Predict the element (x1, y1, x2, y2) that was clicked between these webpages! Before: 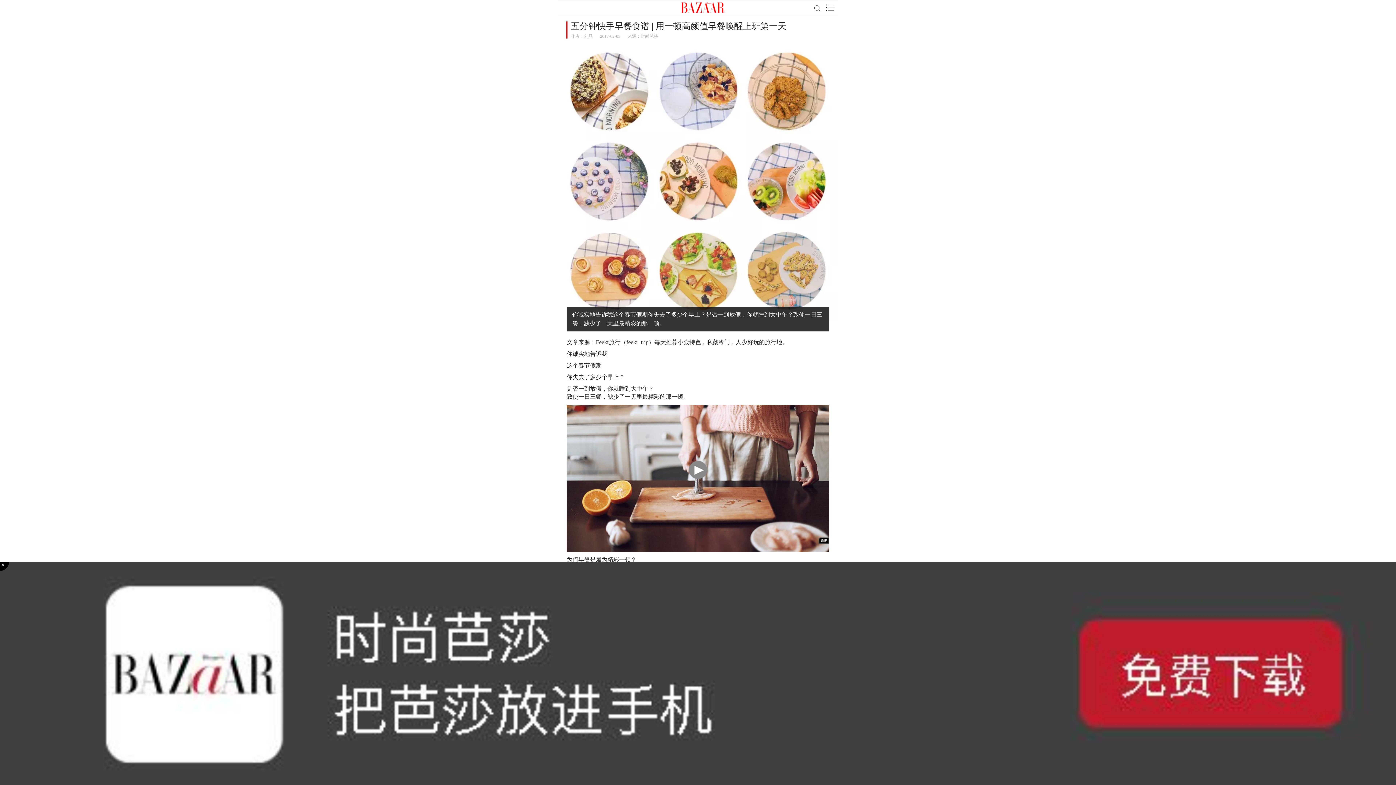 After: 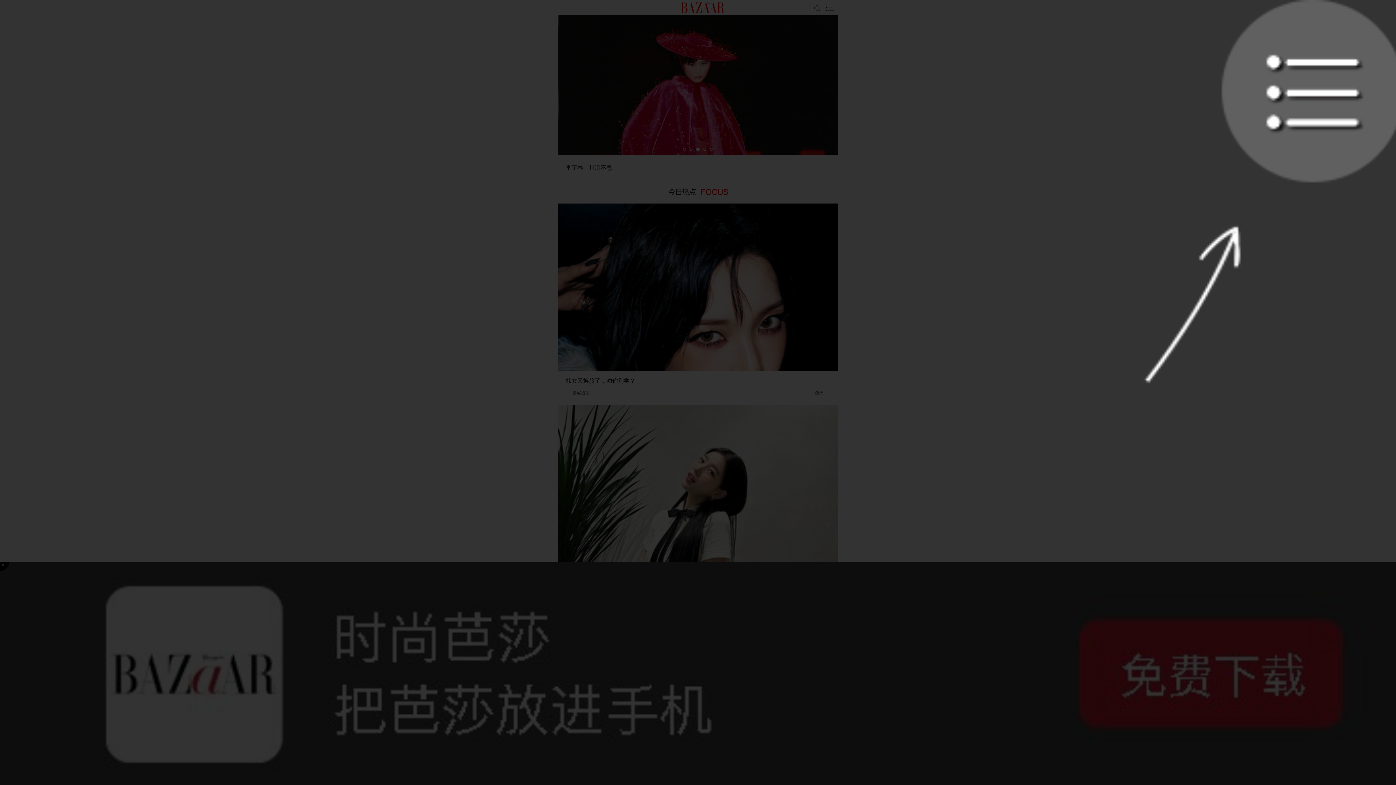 Action: bbox: (681, 2, 725, 13) label: BAZAAR